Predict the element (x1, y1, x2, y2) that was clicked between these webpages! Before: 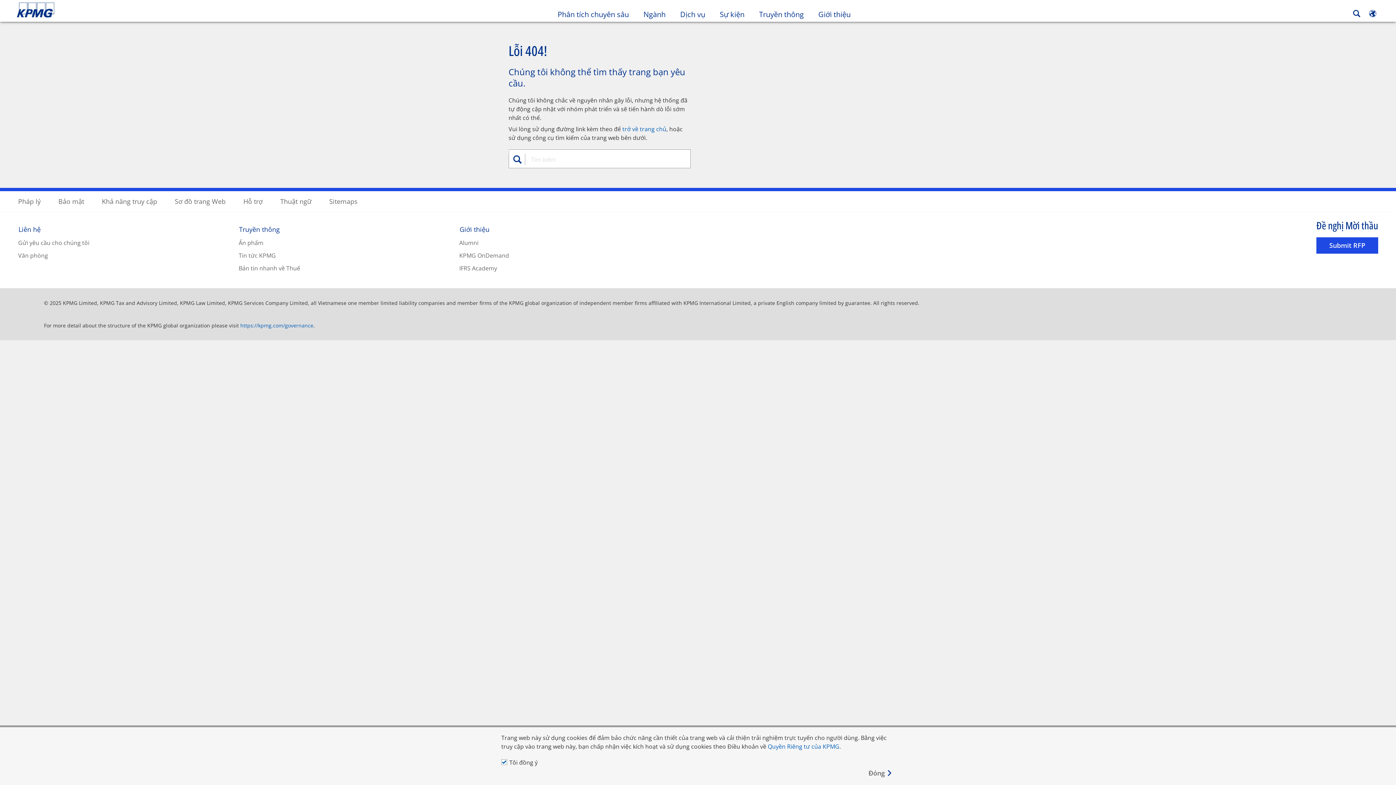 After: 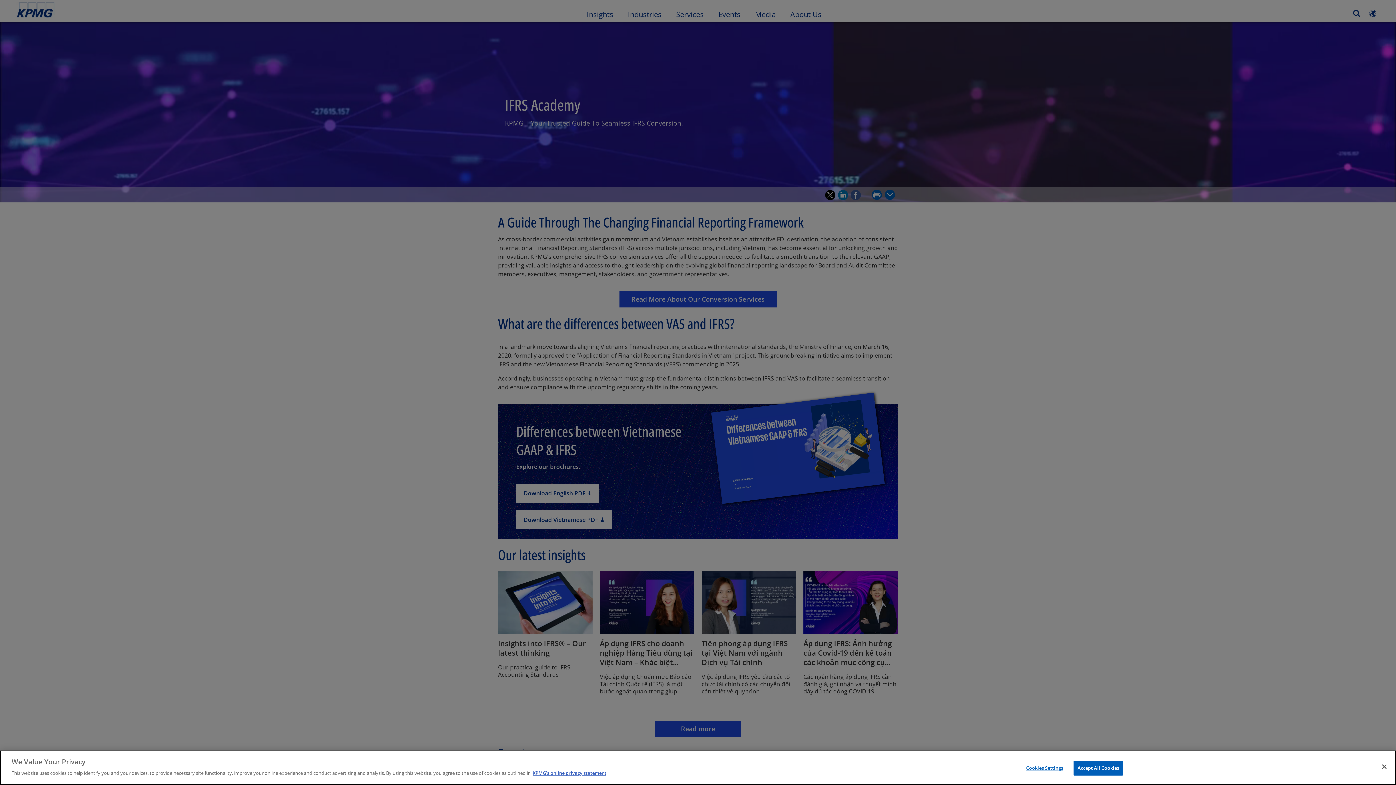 Action: bbox: (459, 264, 497, 272) label: IFRS Academy